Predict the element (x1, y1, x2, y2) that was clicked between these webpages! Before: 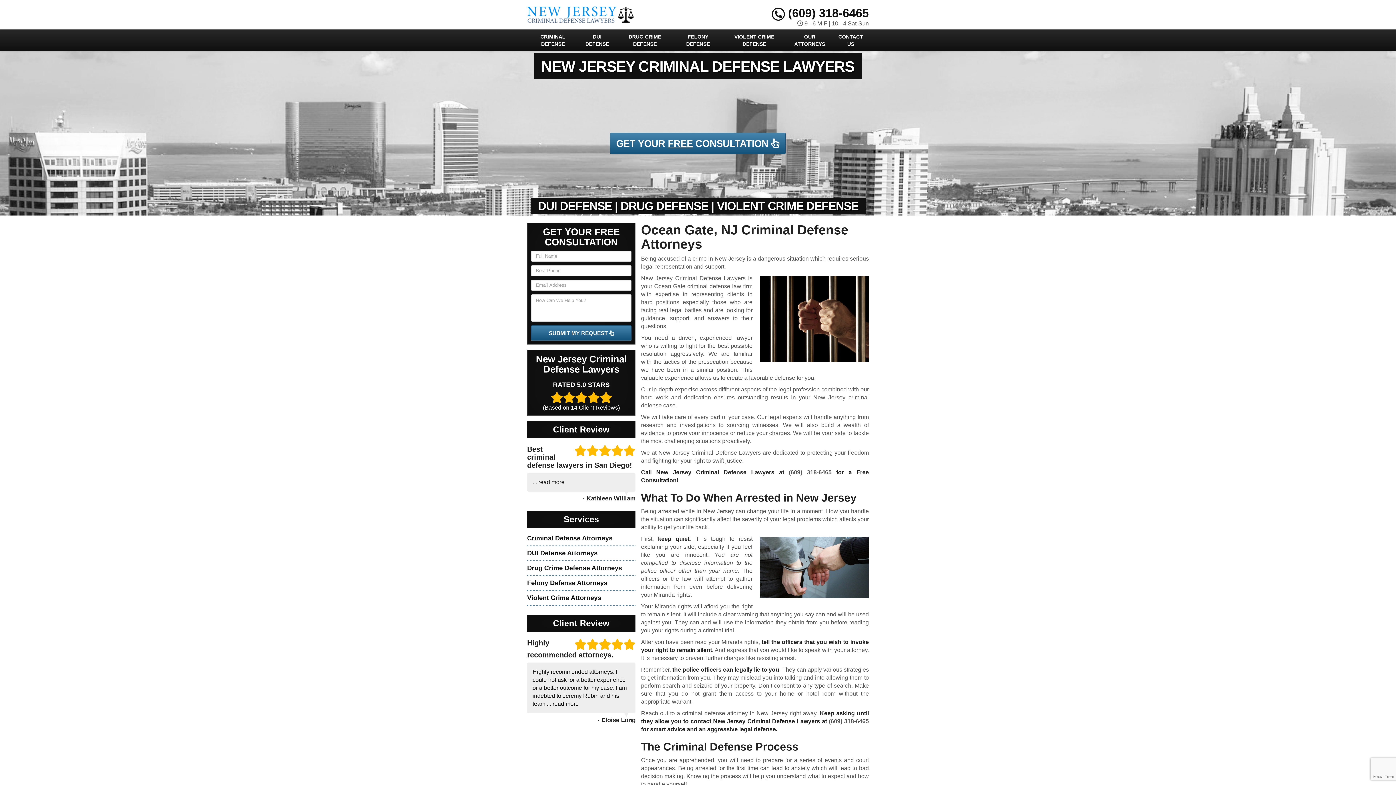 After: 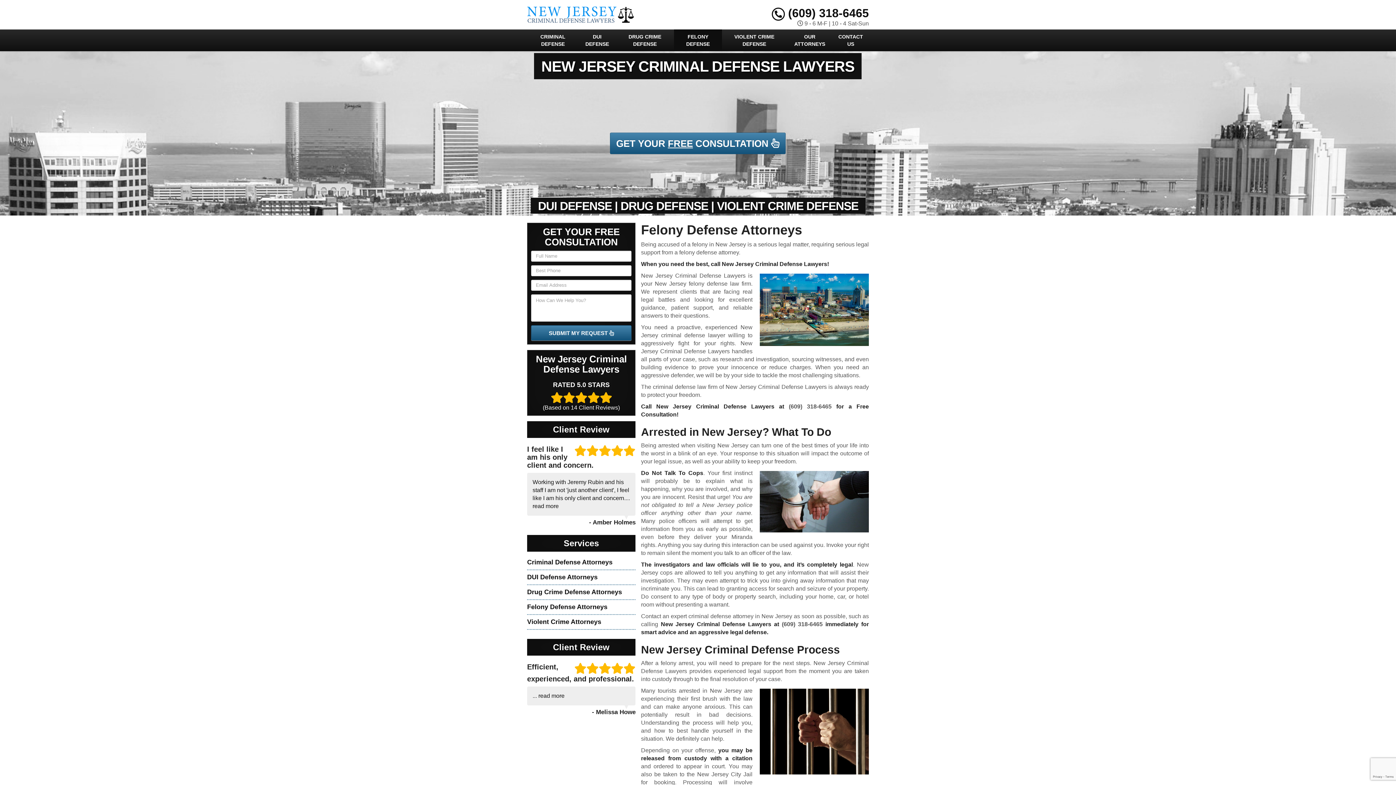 Action: bbox: (527, 579, 607, 587) label: Felony Defense Attorneys